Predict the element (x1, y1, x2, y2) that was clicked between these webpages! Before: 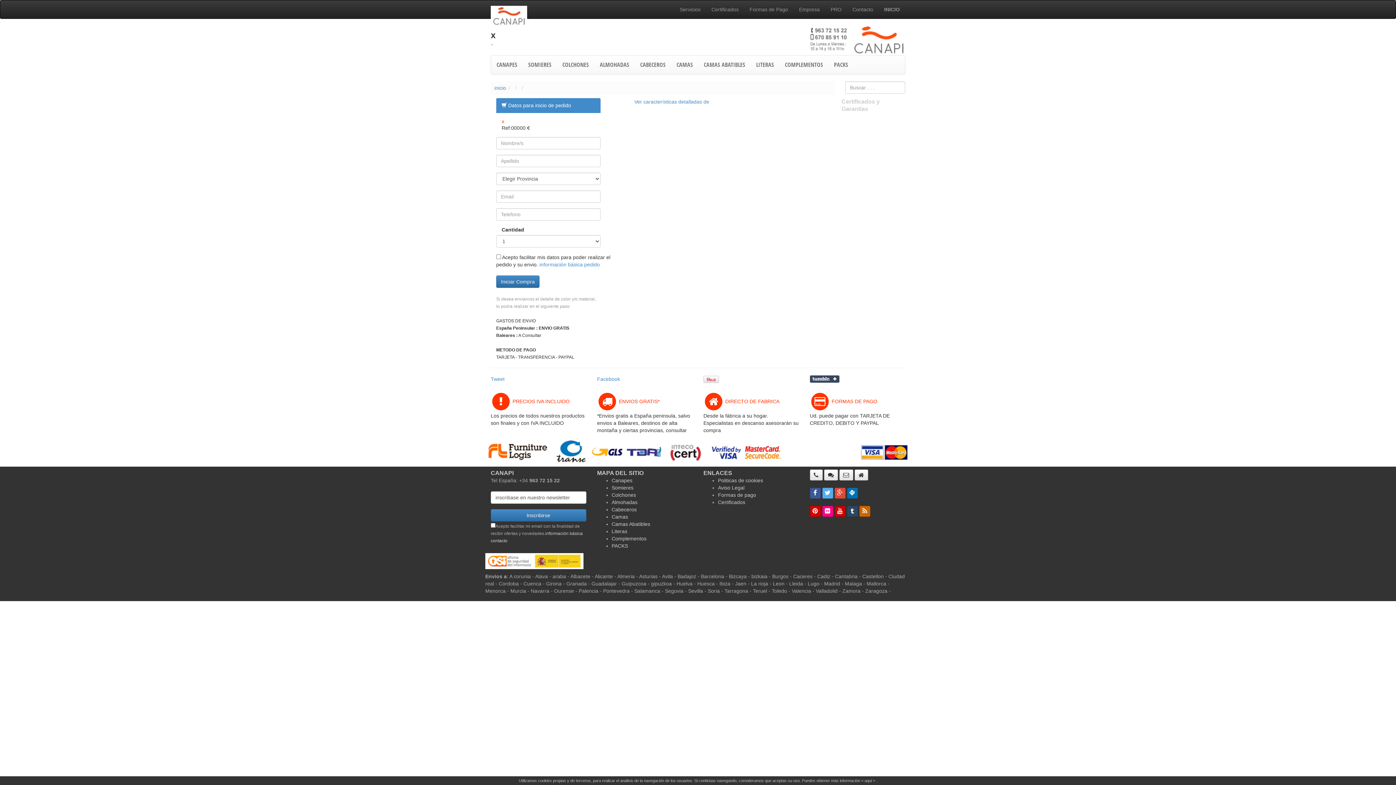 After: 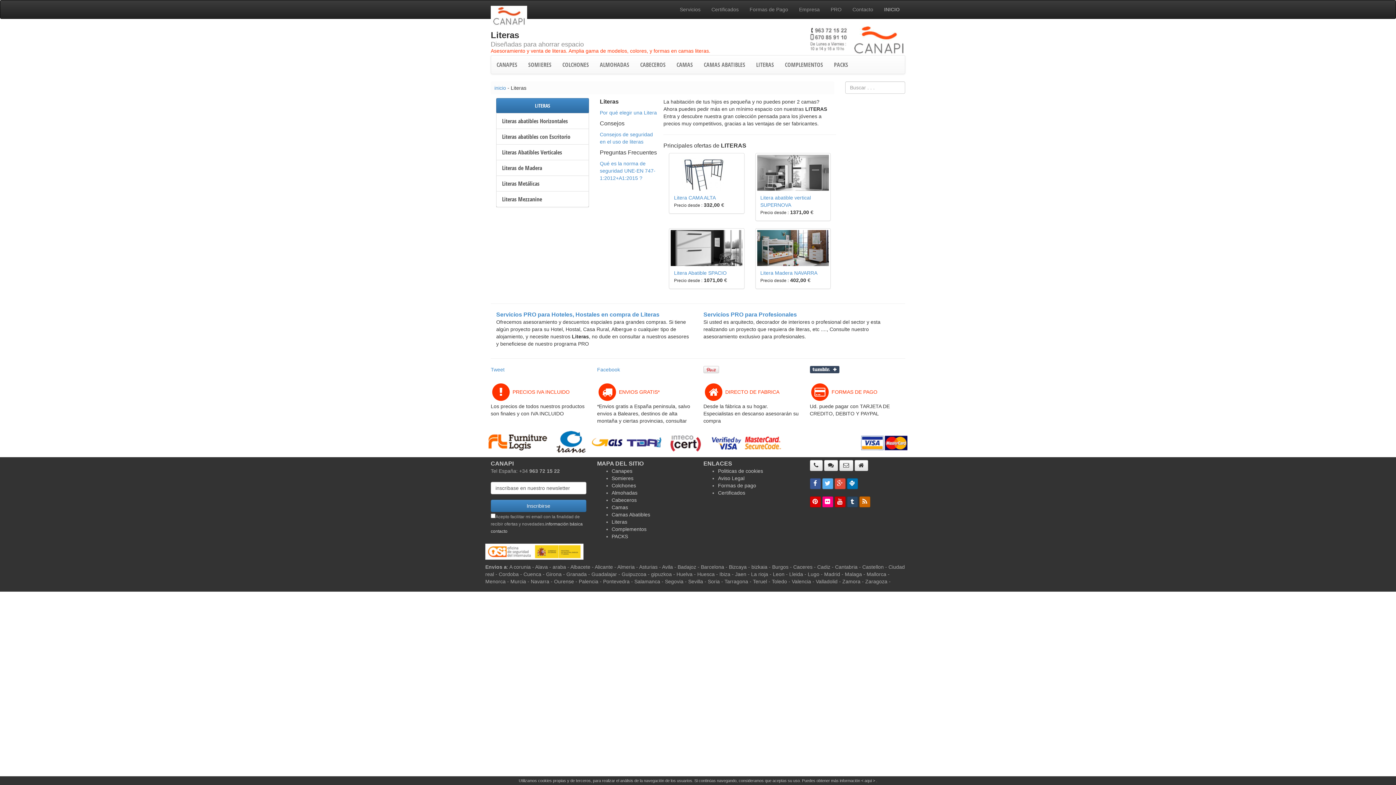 Action: bbox: (611, 528, 627, 534) label: Literas